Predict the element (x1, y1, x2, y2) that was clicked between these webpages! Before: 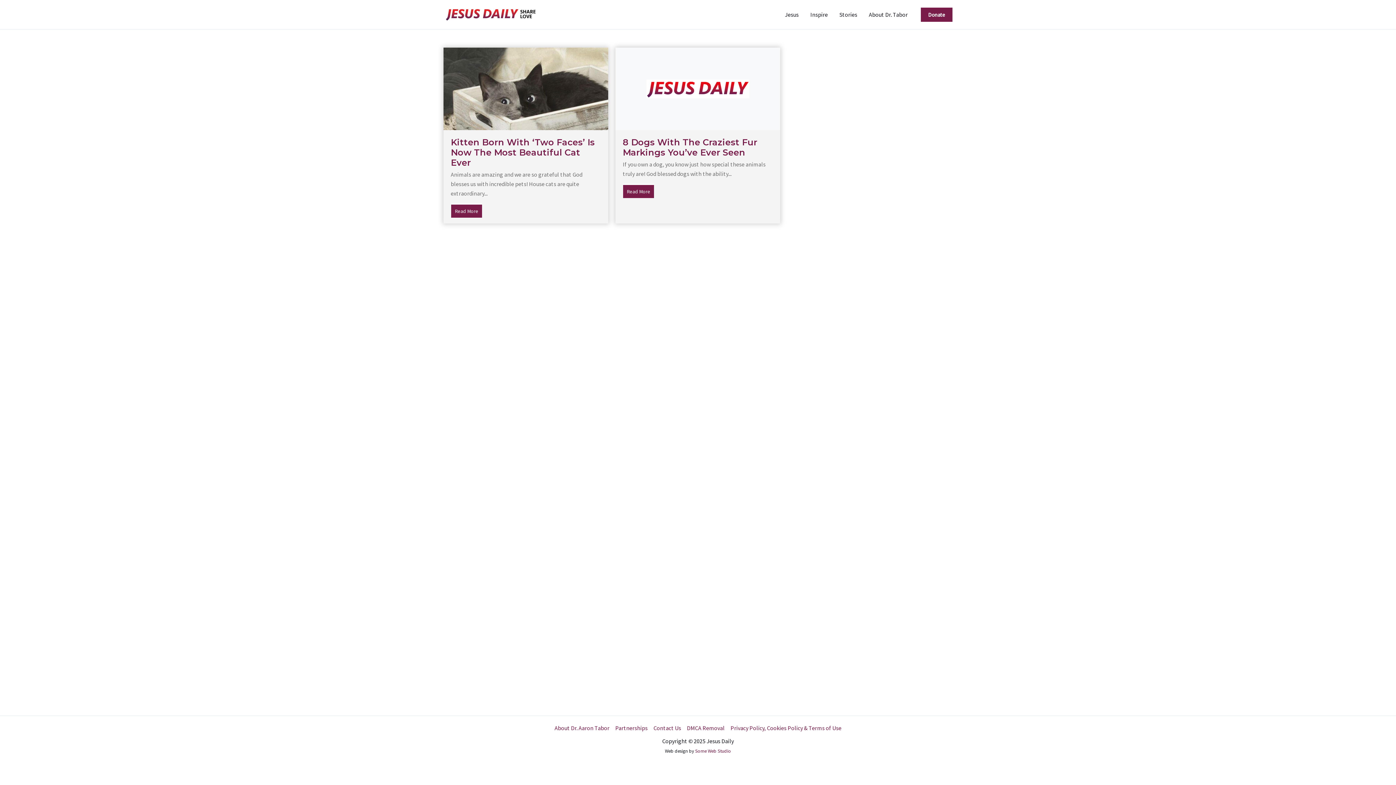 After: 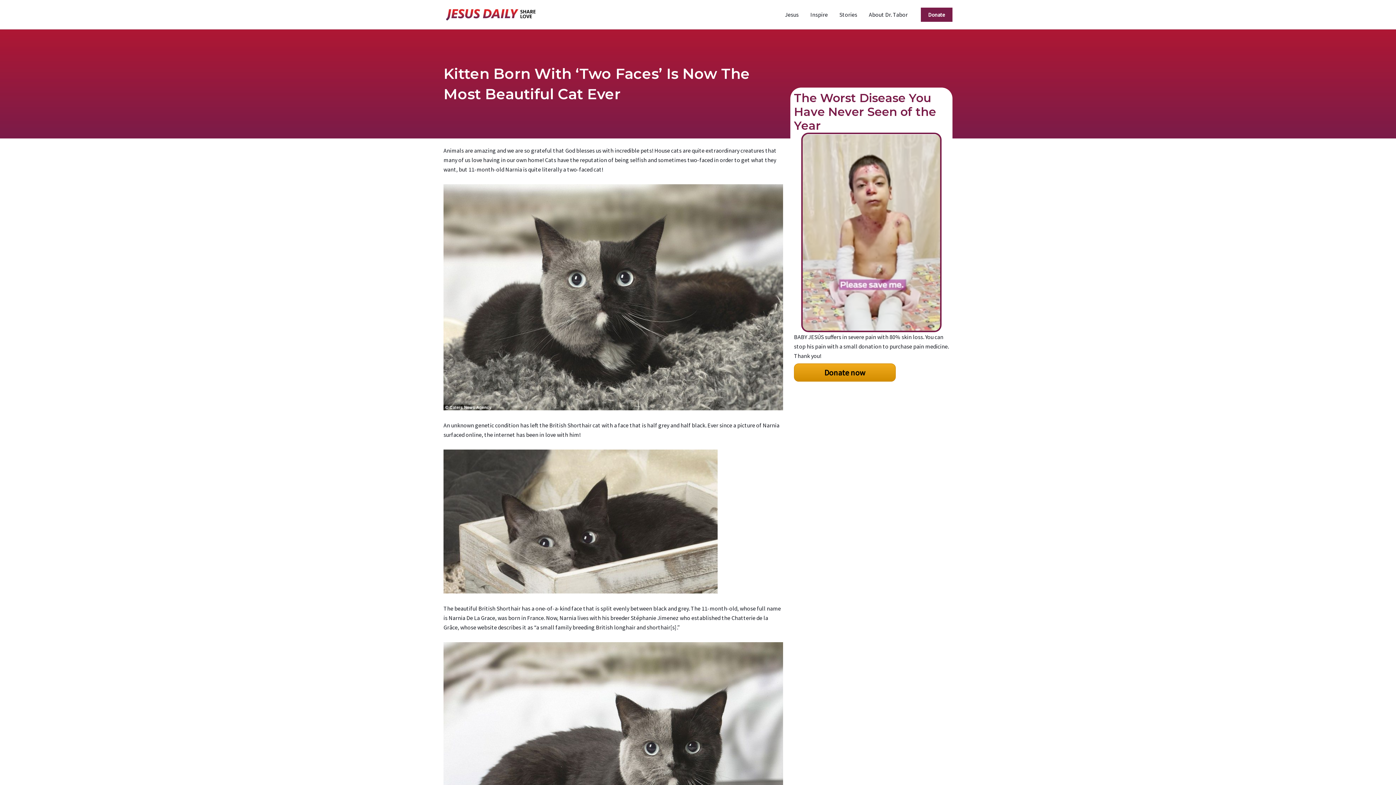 Action: bbox: (450, 136, 594, 167) label: Kitten Born With ‘Two Faces’ Is Now The Most Beautiful Cat Ever